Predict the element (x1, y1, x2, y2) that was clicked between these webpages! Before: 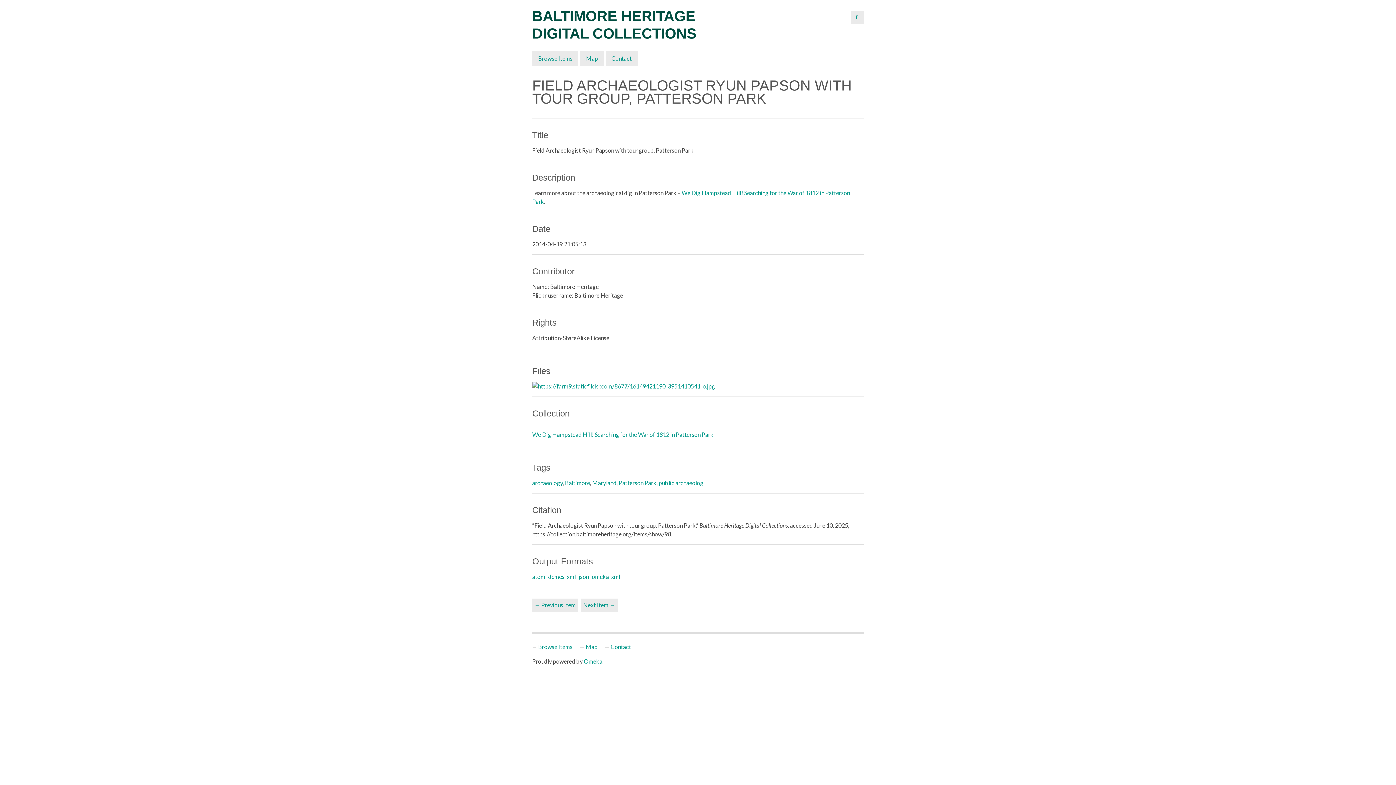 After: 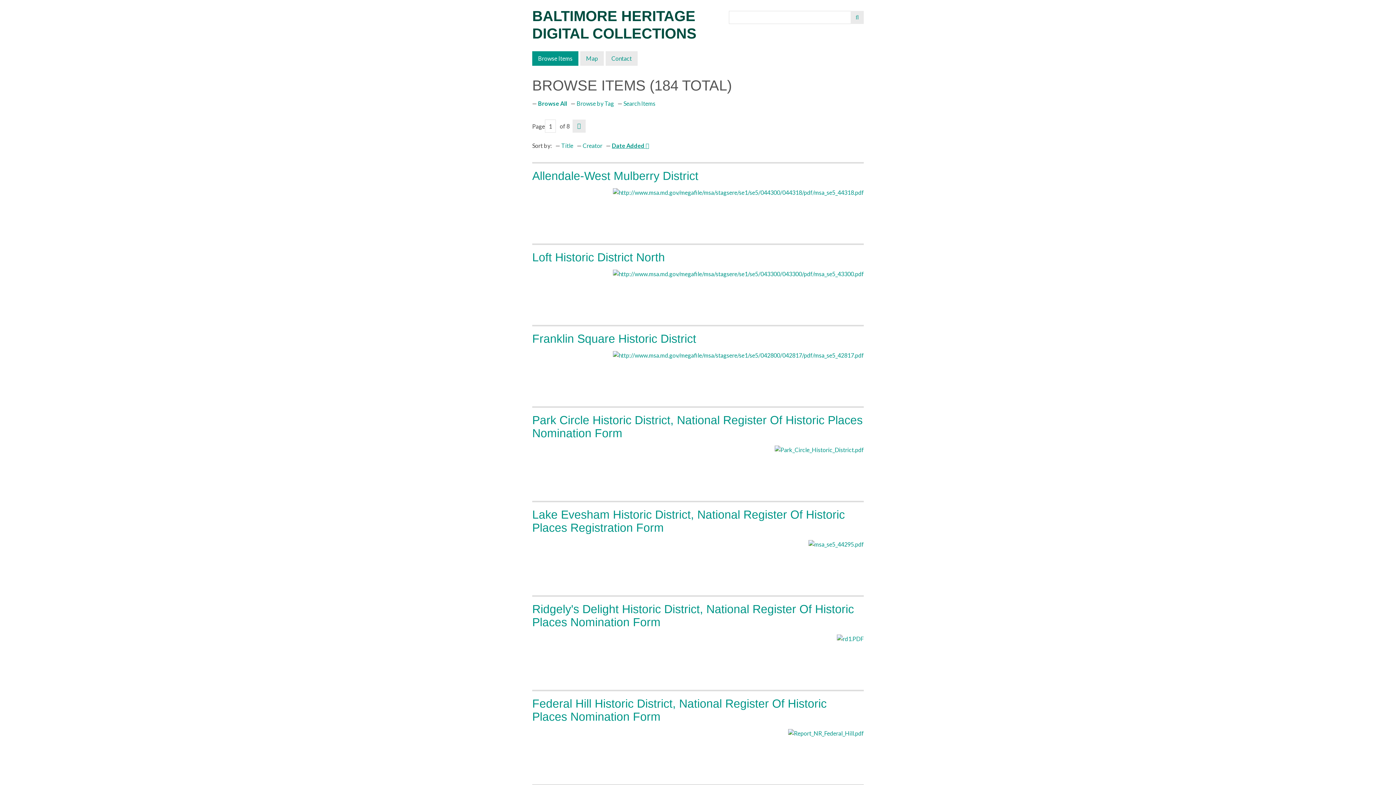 Action: bbox: (532, 51, 578, 65) label: Browse Items